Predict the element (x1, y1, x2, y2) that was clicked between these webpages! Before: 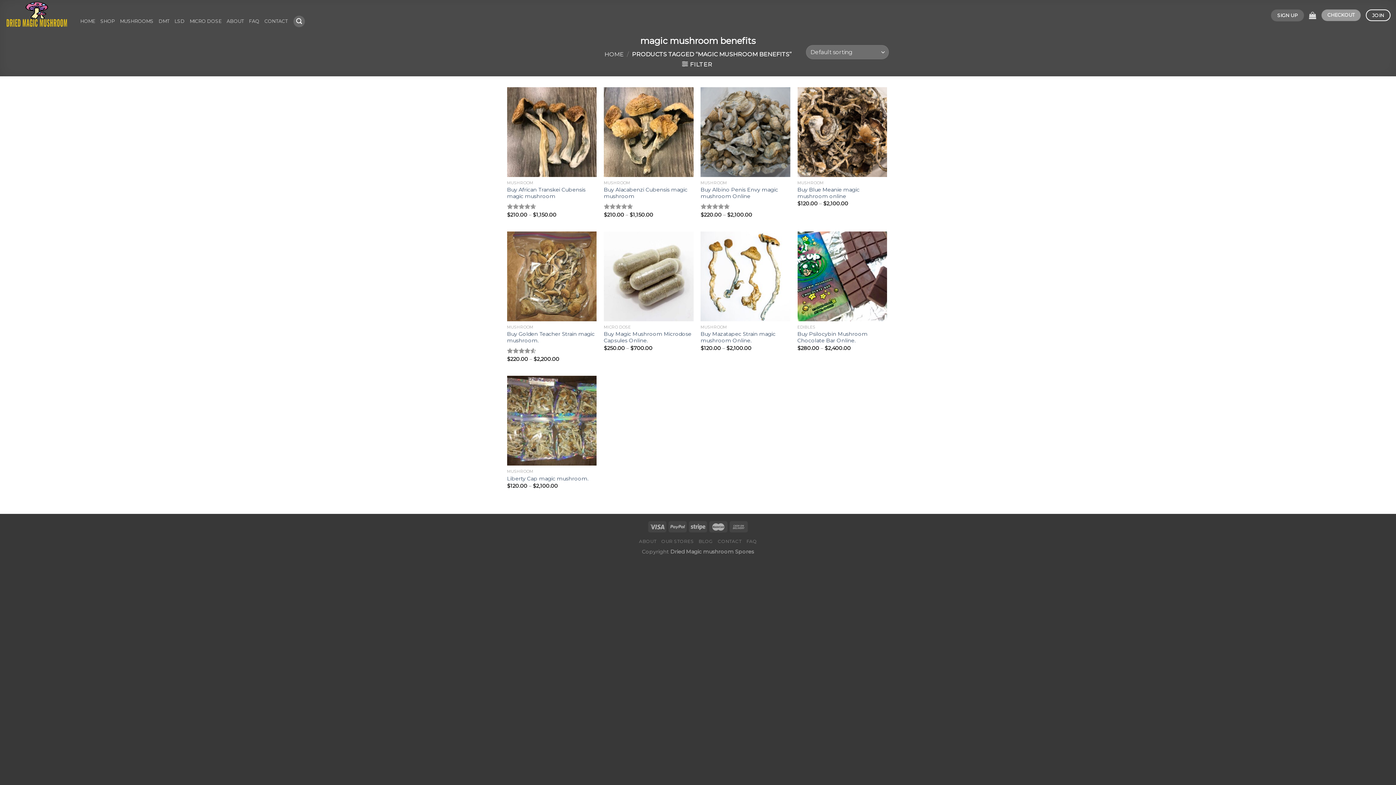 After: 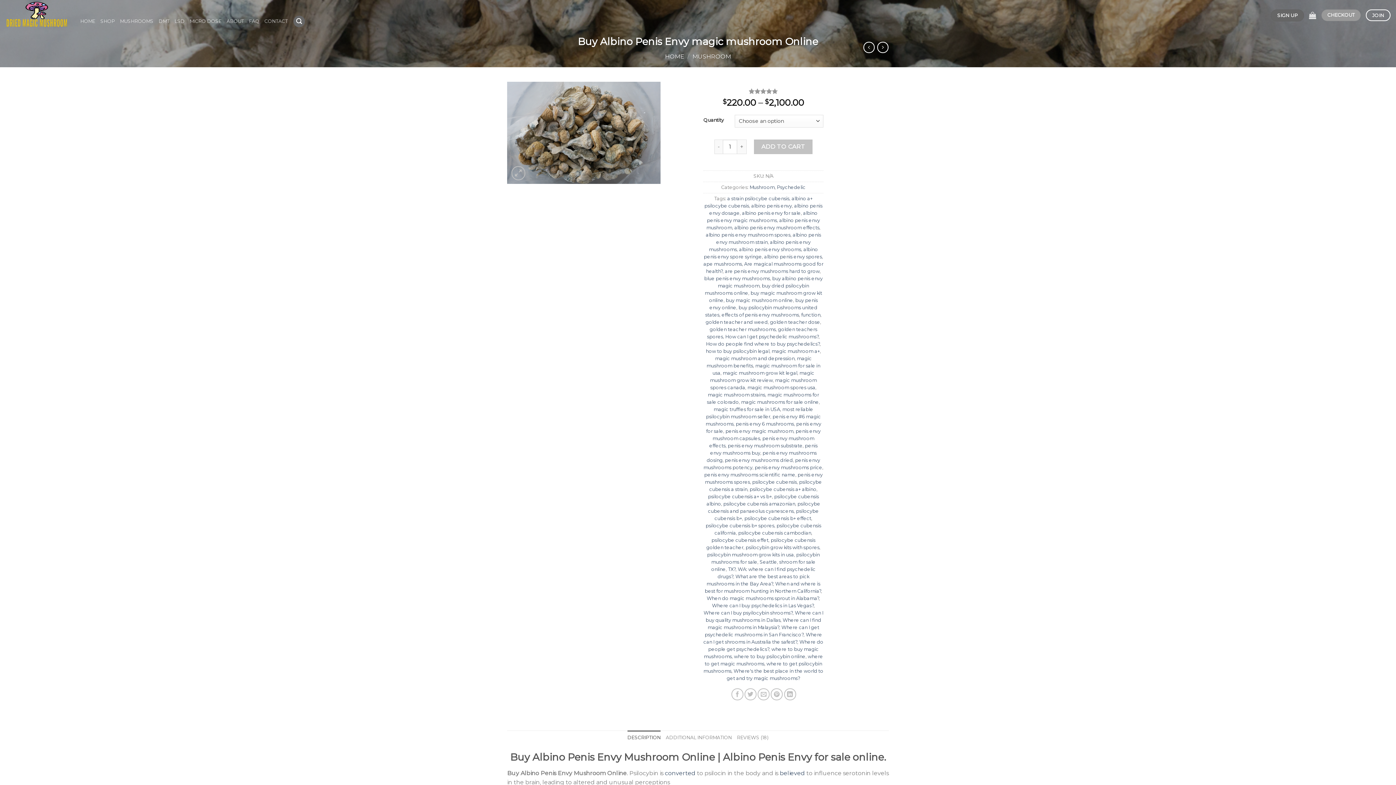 Action: bbox: (700, 186, 790, 199) label: Buy Albino Penis Envy magic mushroom Online